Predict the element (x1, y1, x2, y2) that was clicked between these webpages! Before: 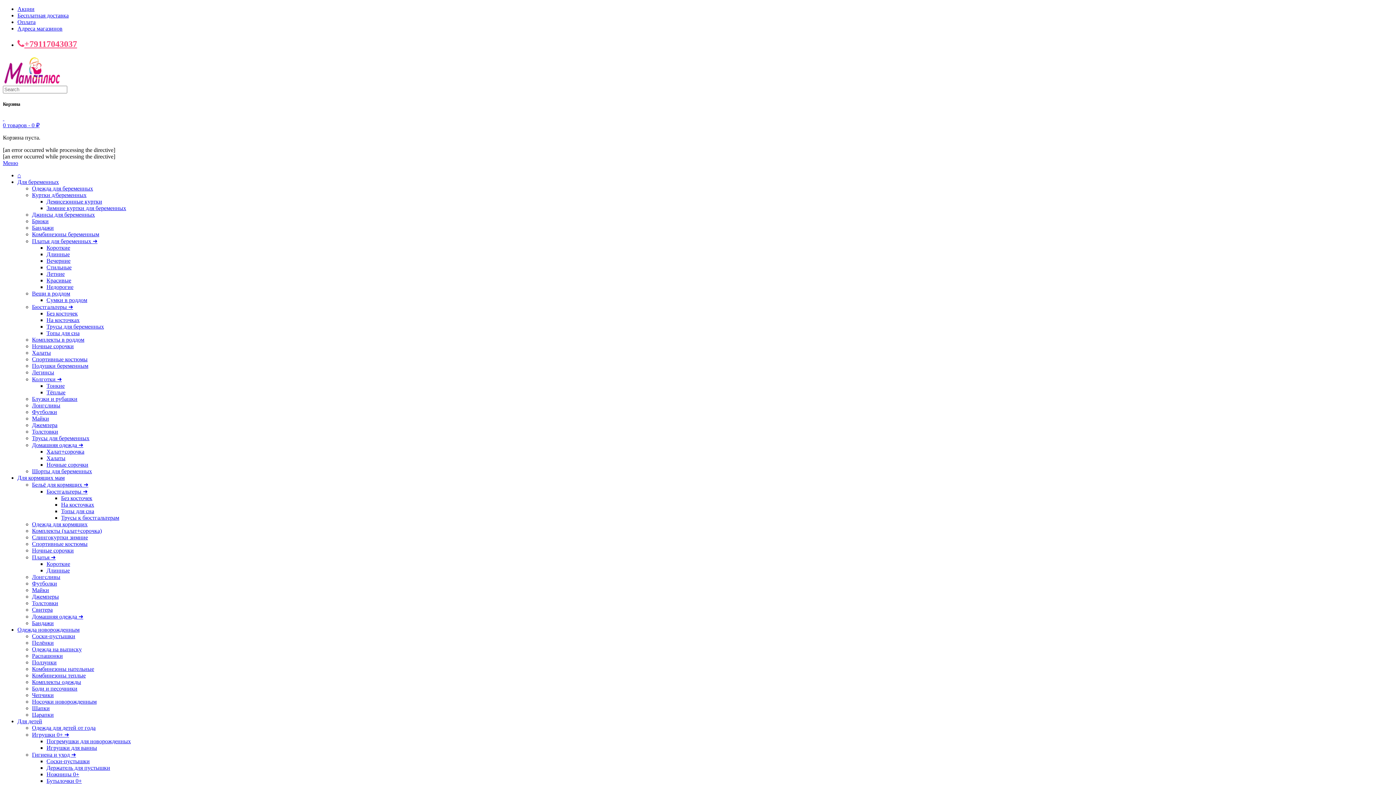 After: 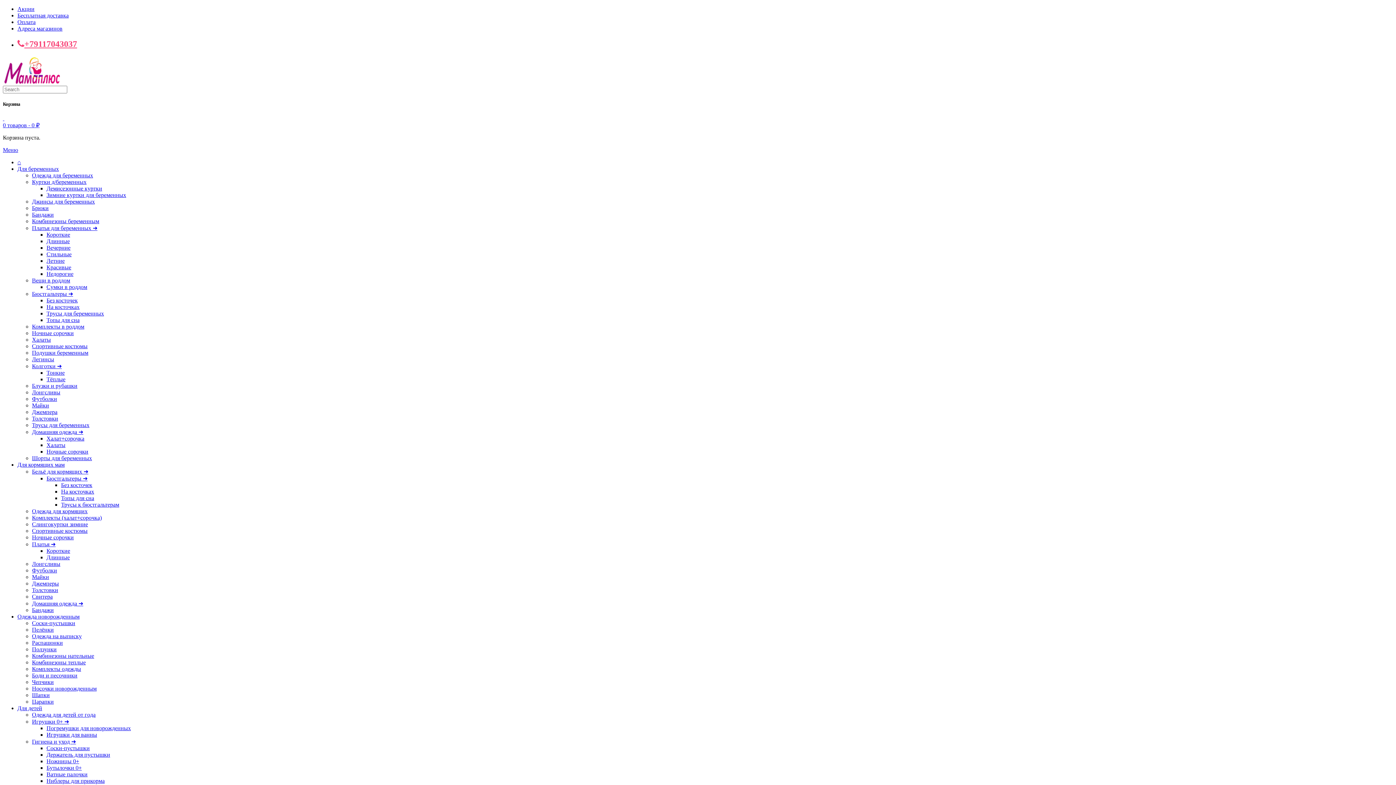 Action: bbox: (32, 343, 73, 349) label: Ночные сорочки